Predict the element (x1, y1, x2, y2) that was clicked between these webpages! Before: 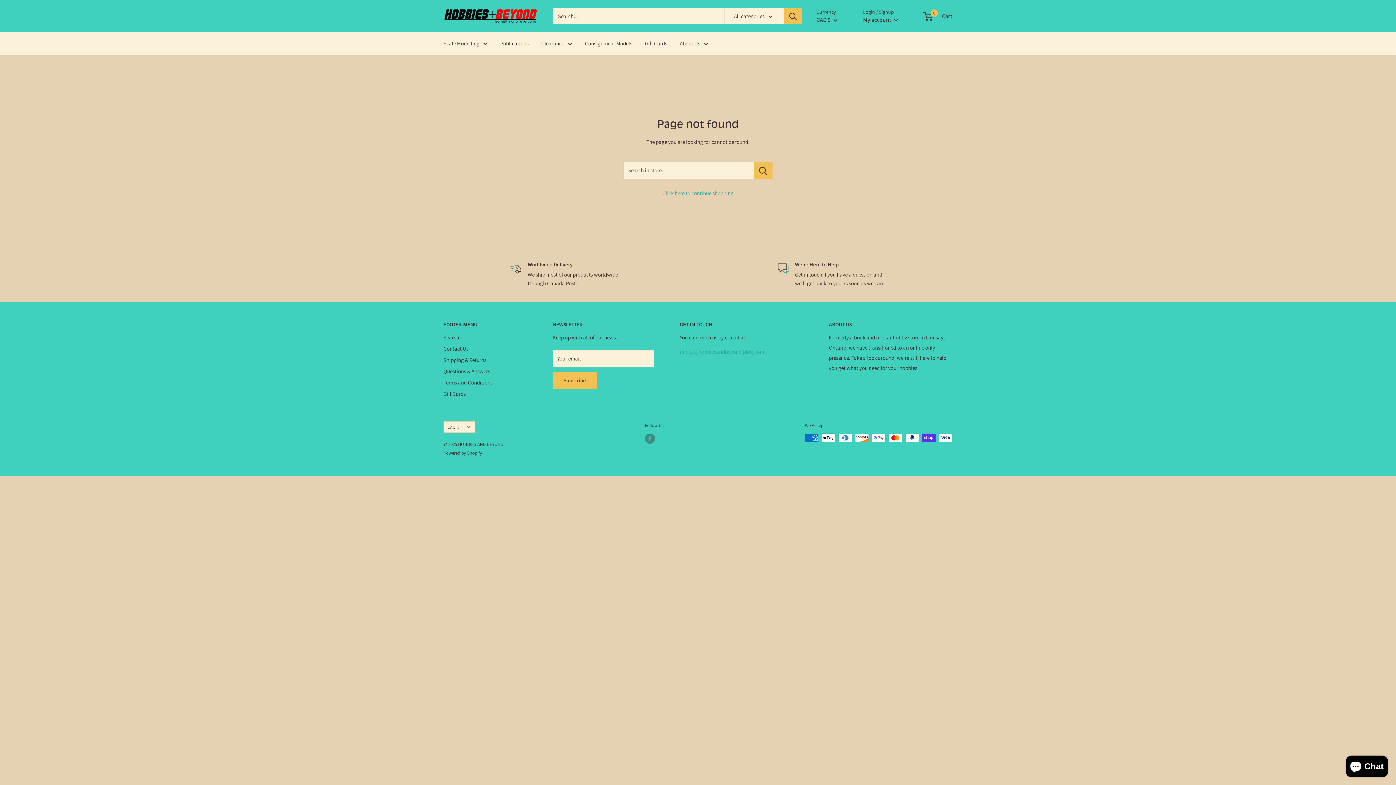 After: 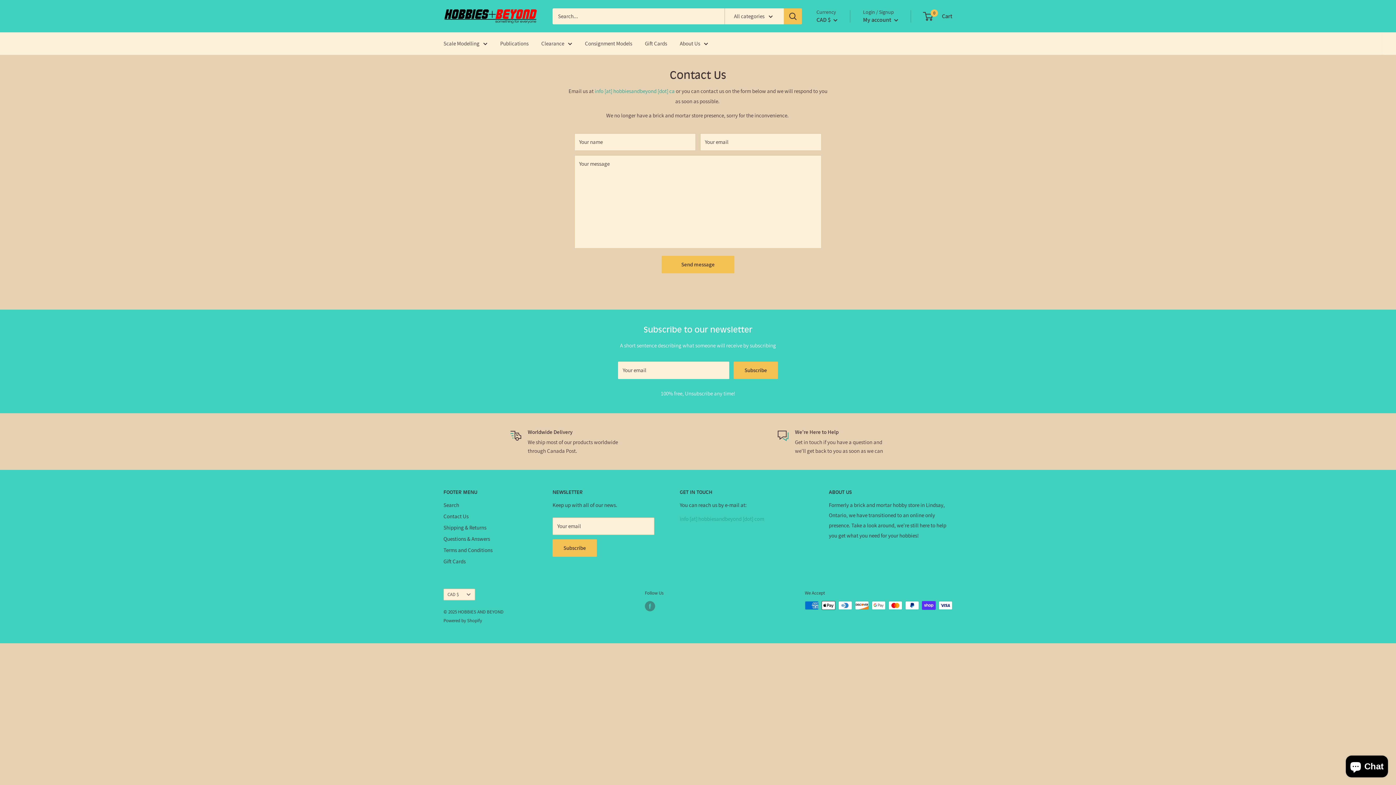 Action: label: Contact Us bbox: (443, 343, 527, 354)